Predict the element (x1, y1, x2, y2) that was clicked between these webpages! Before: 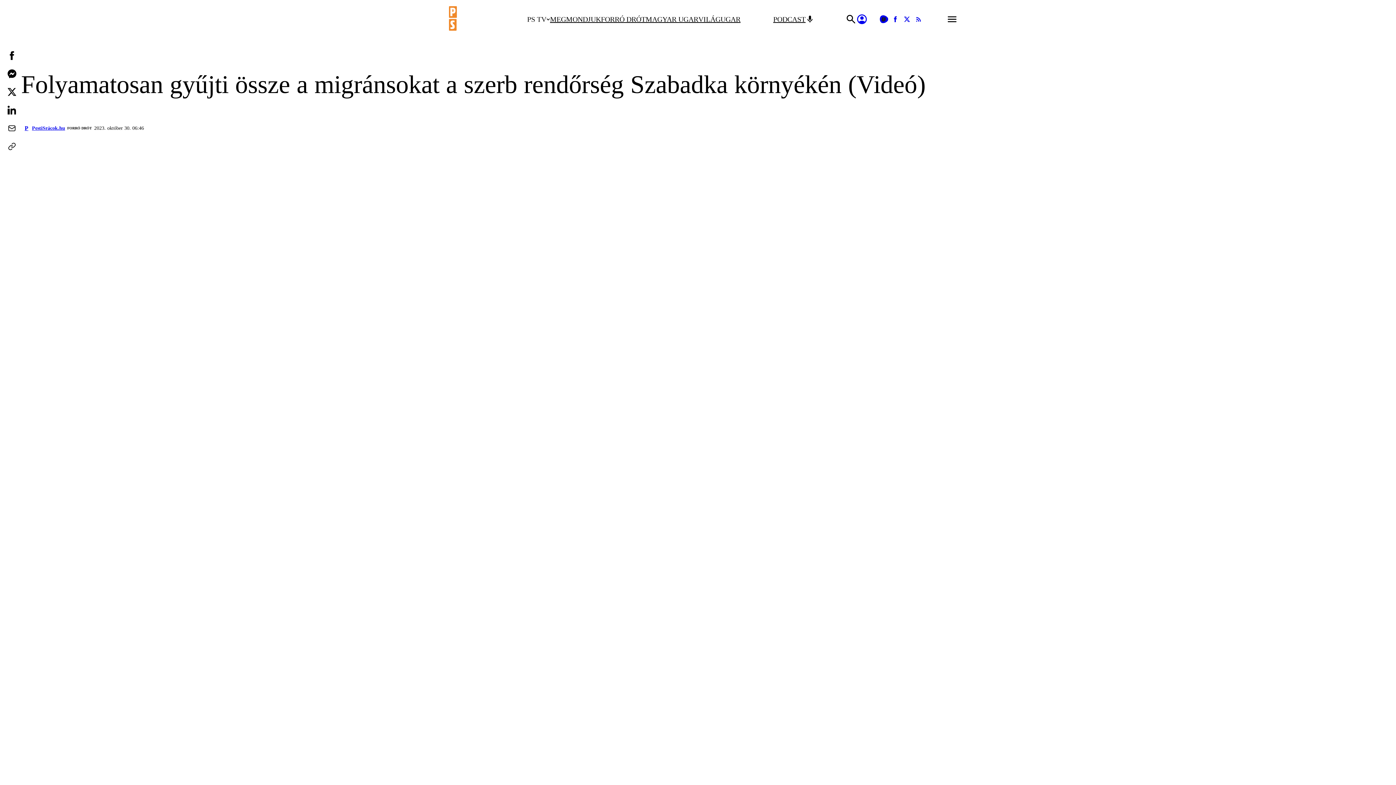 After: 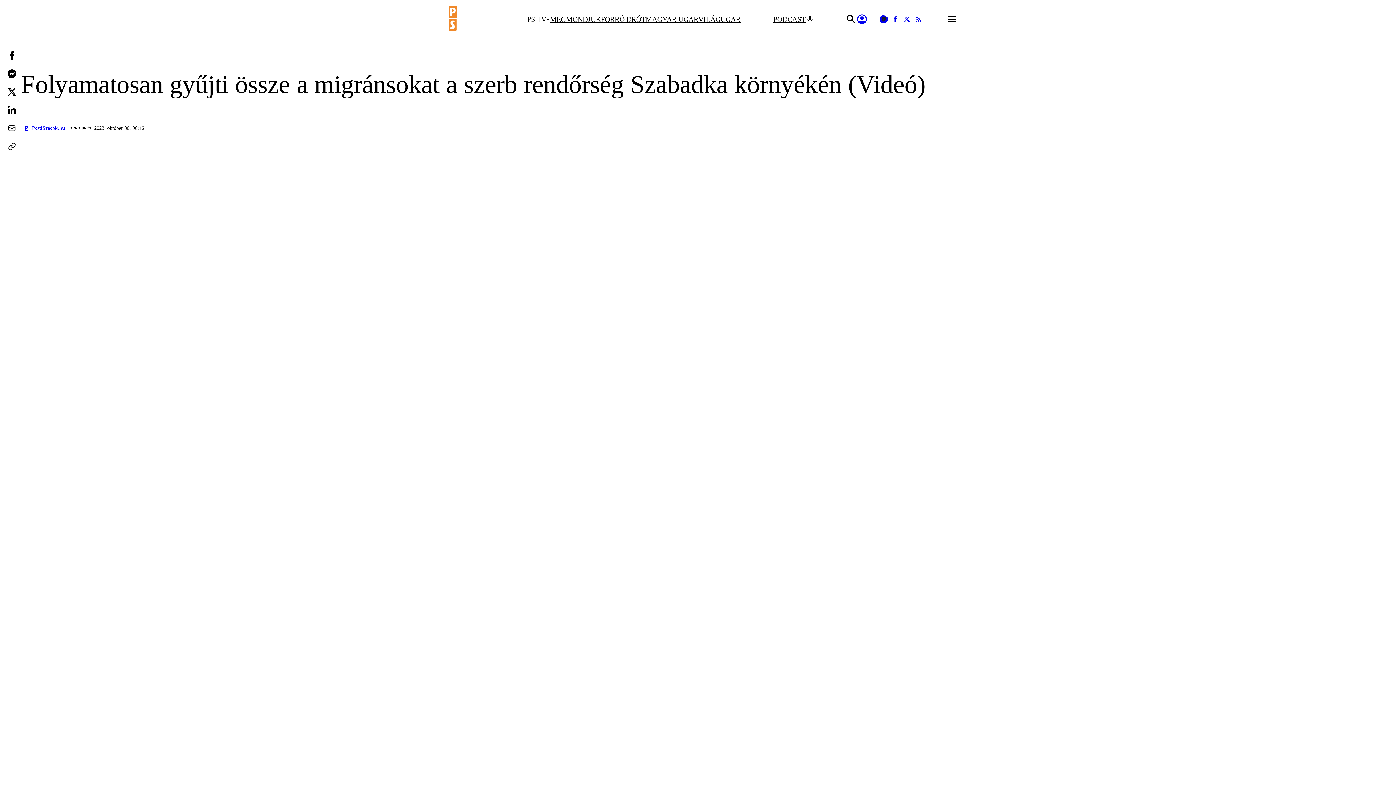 Action: bbox: (2, 82, 21, 101)